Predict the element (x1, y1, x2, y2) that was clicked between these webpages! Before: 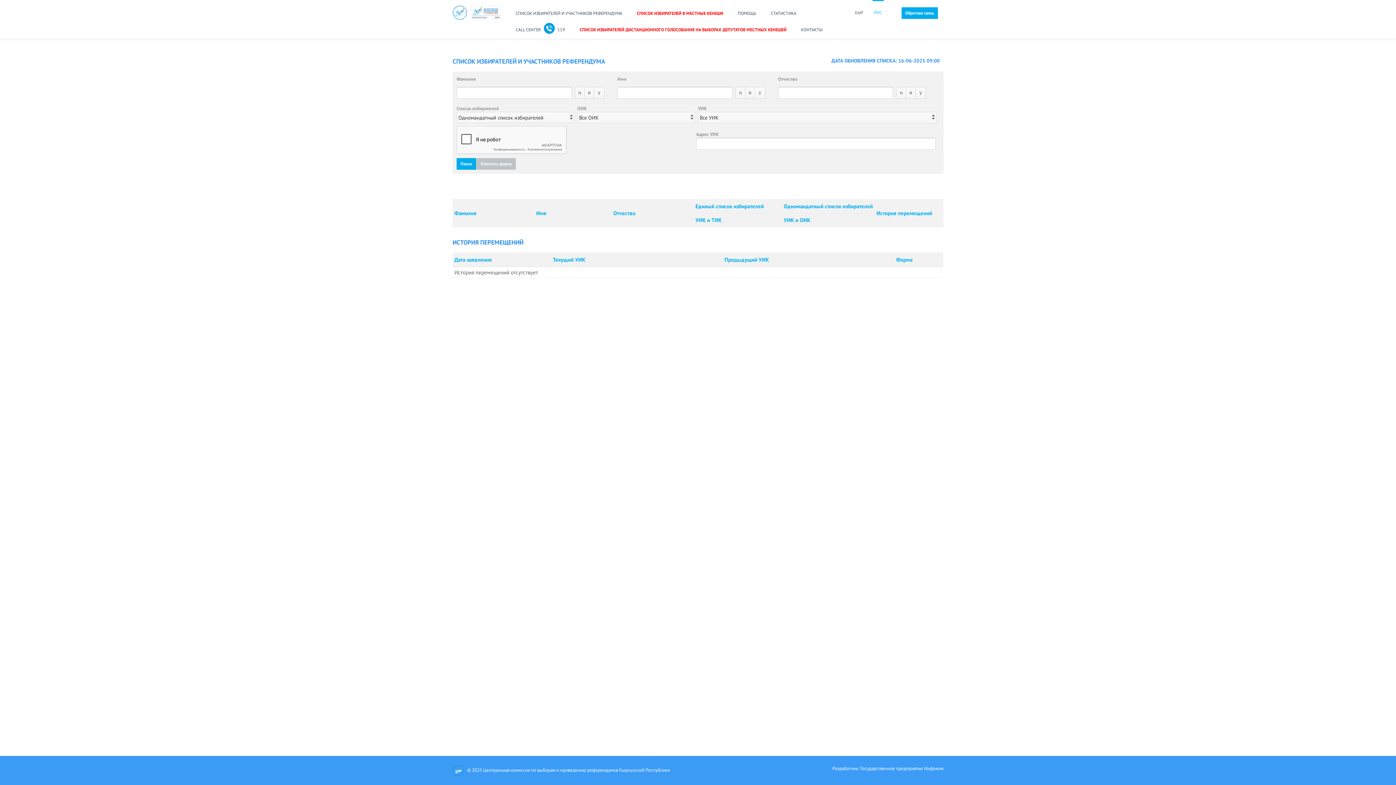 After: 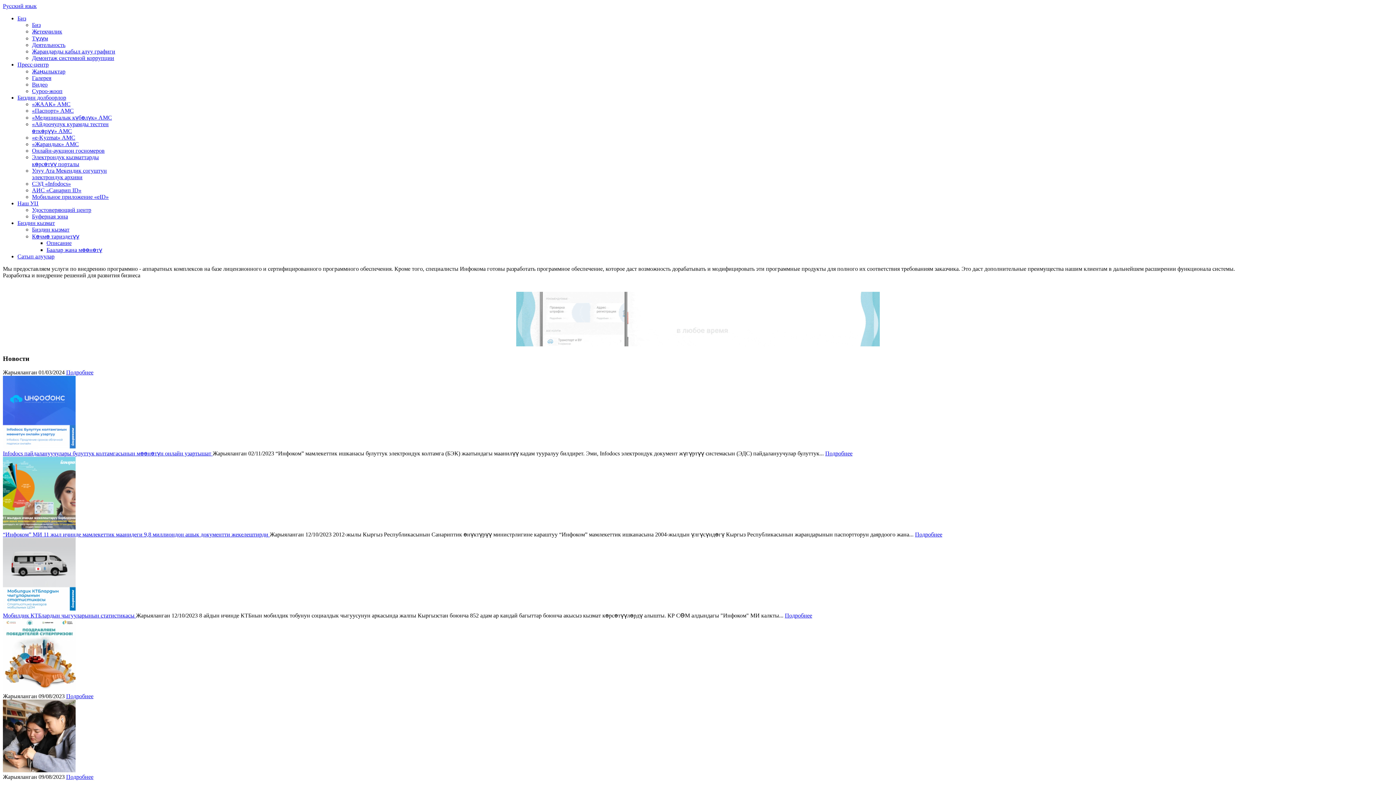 Action: bbox: (832, 765, 943, 772) label: Разработчик: Государственное предприятие Инфоком